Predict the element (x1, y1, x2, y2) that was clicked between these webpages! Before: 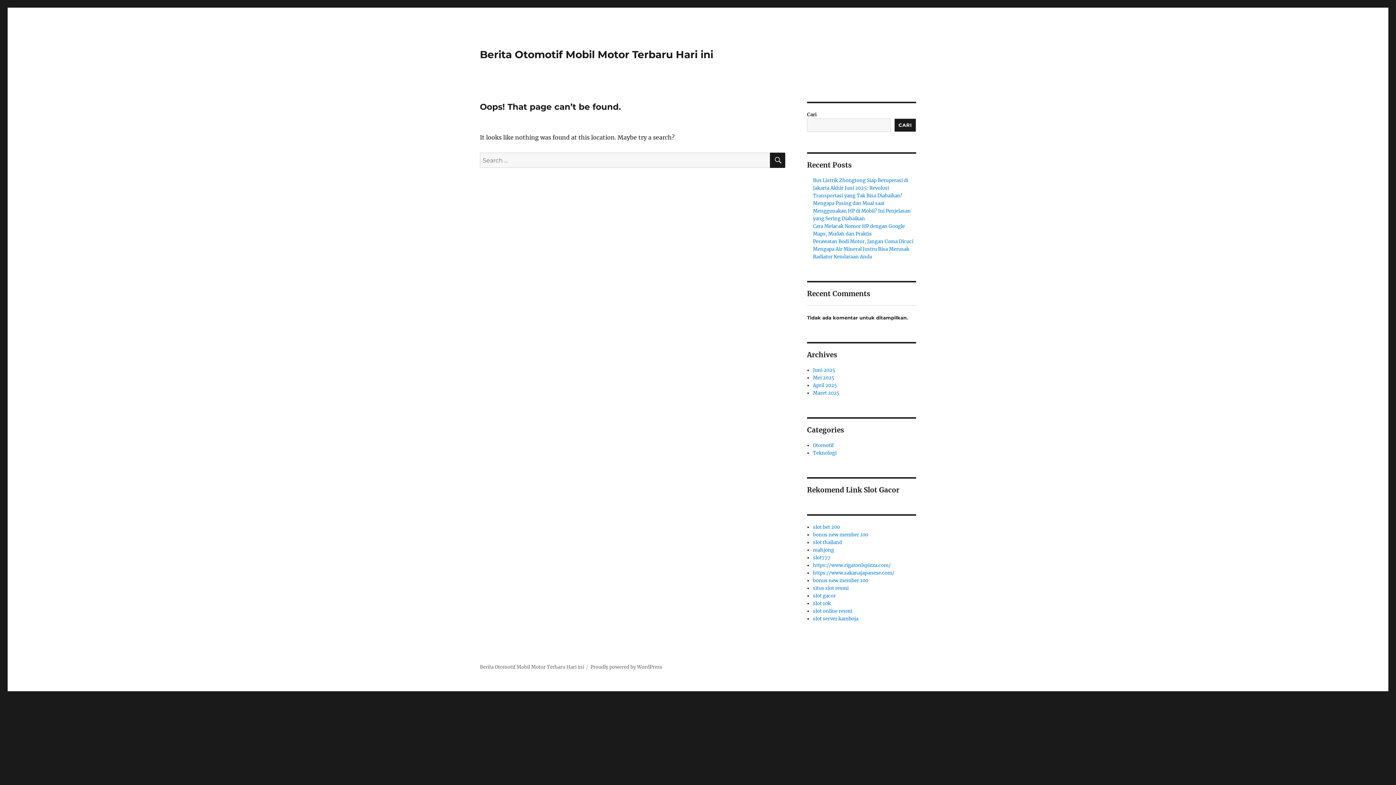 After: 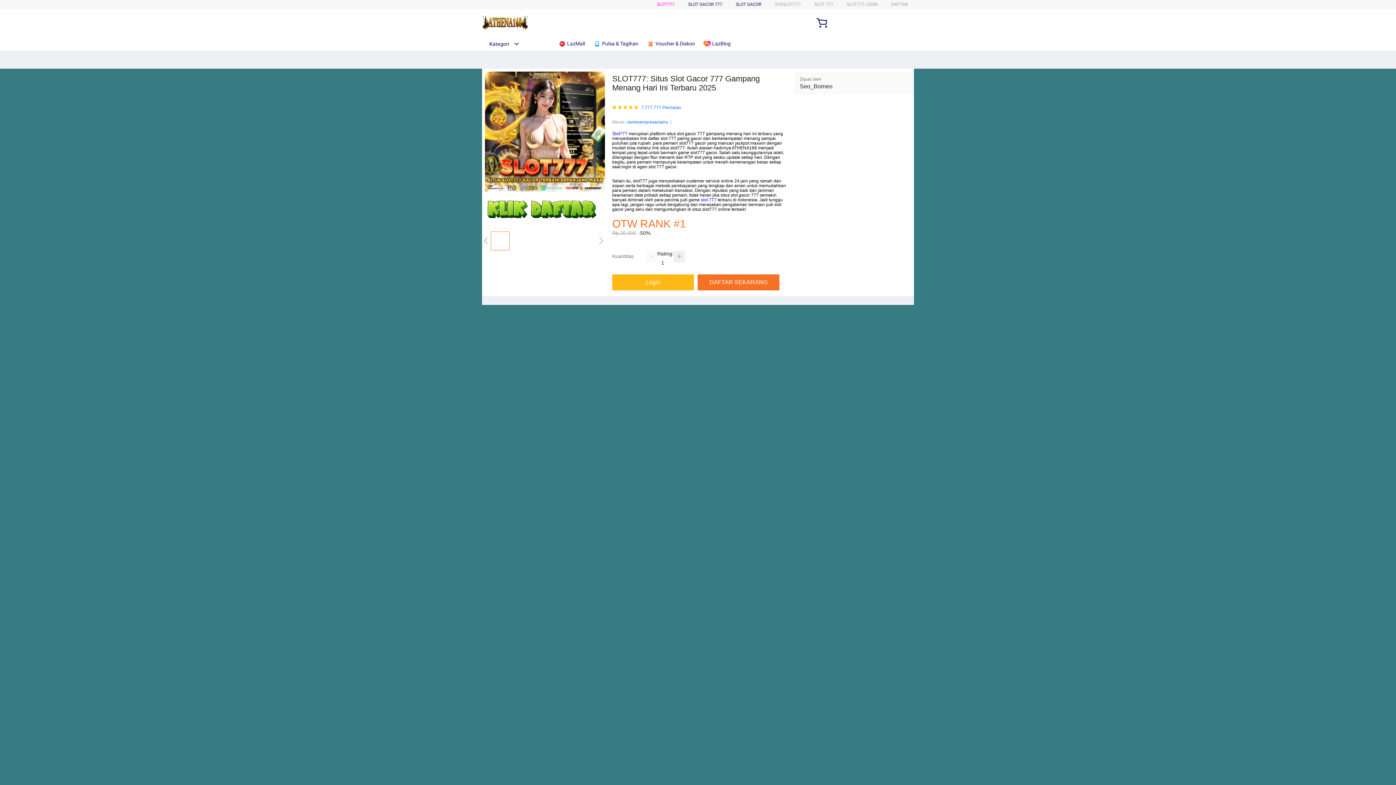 Action: bbox: (813, 554, 830, 561) label: slot777